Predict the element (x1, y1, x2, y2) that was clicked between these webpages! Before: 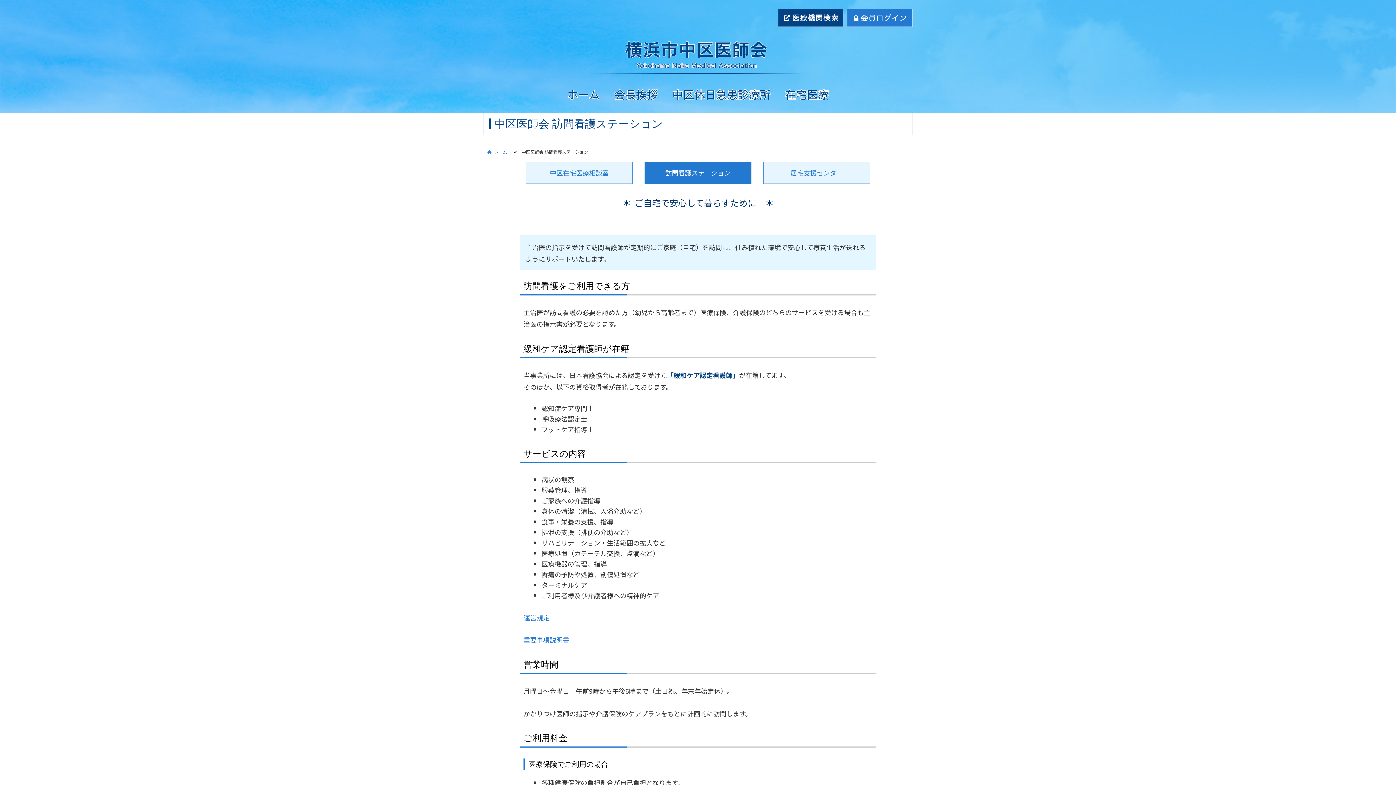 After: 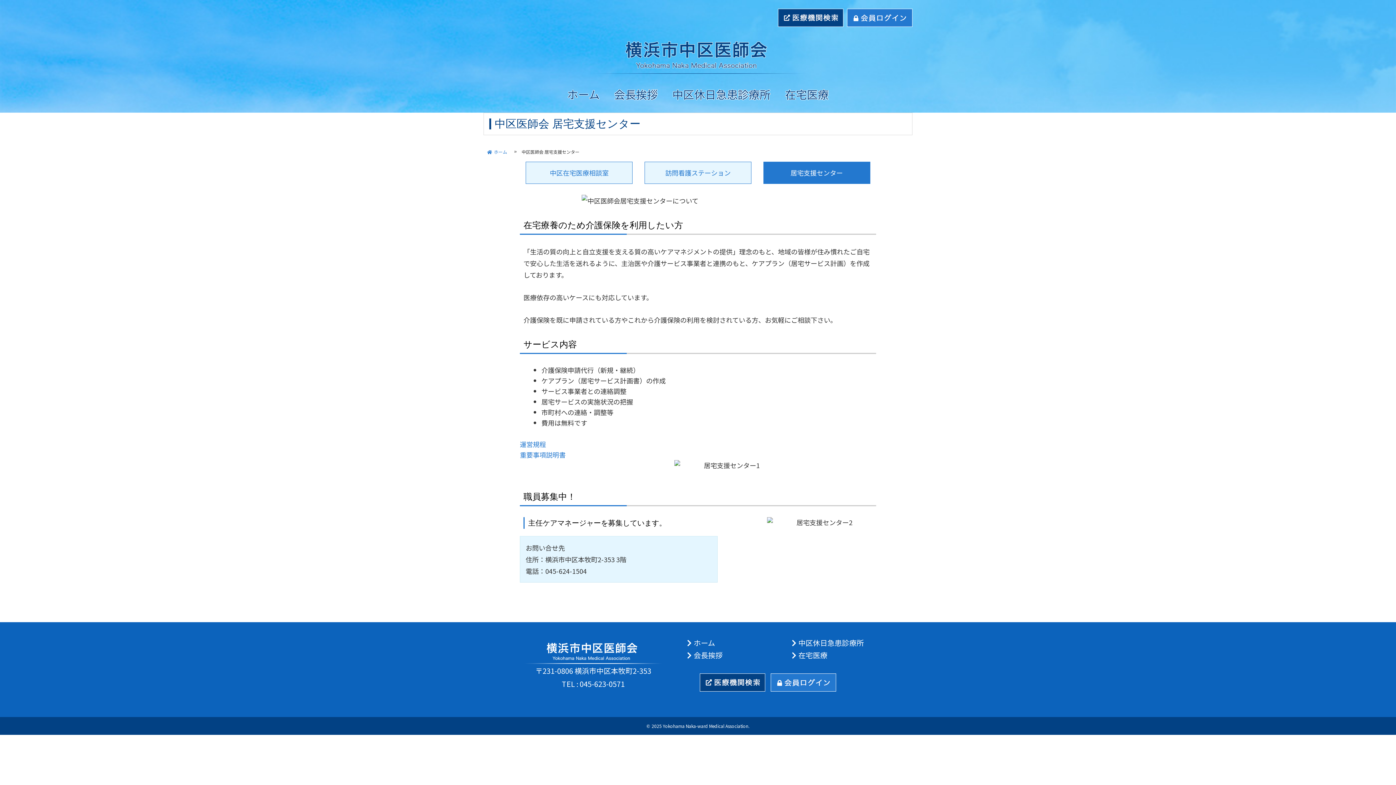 Action: bbox: (763, 161, 870, 184) label: 居宅支援センター